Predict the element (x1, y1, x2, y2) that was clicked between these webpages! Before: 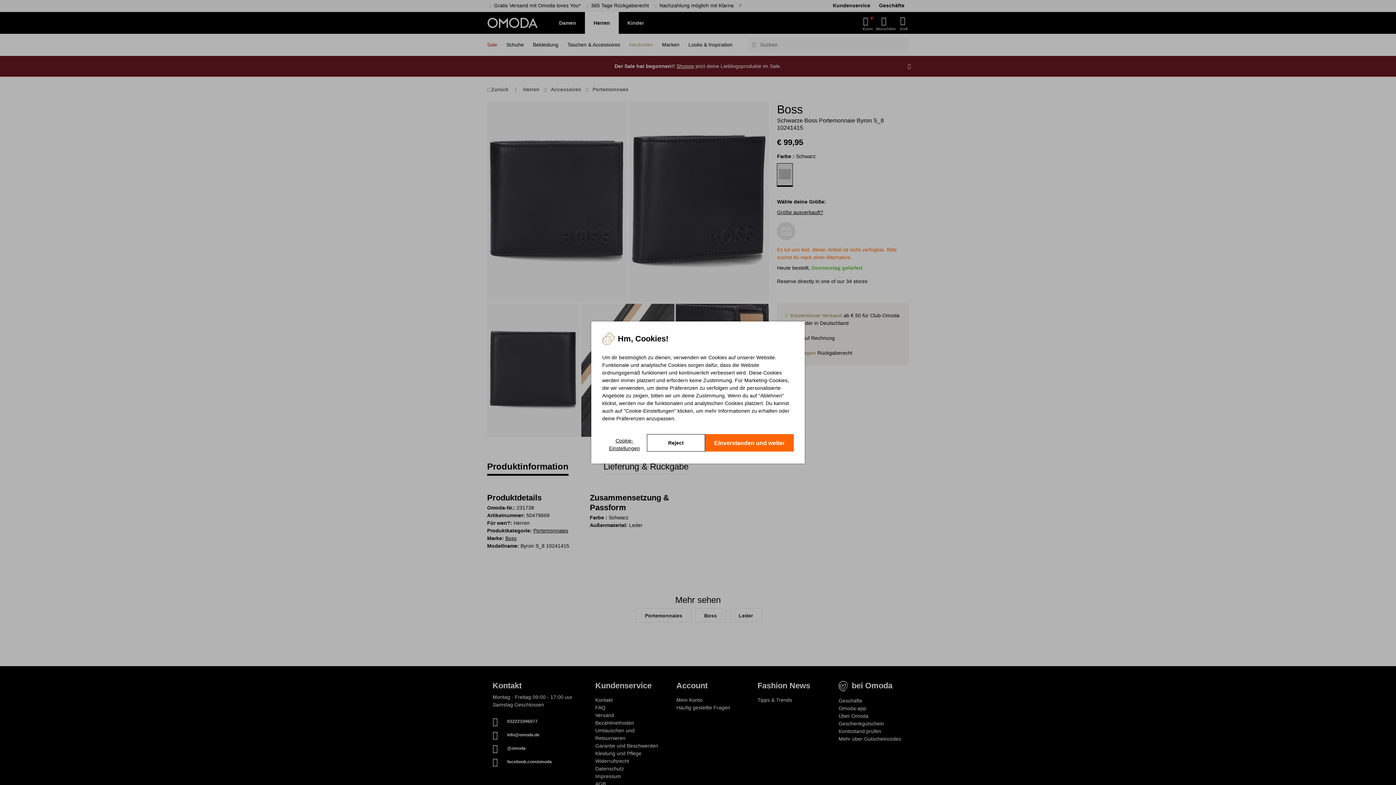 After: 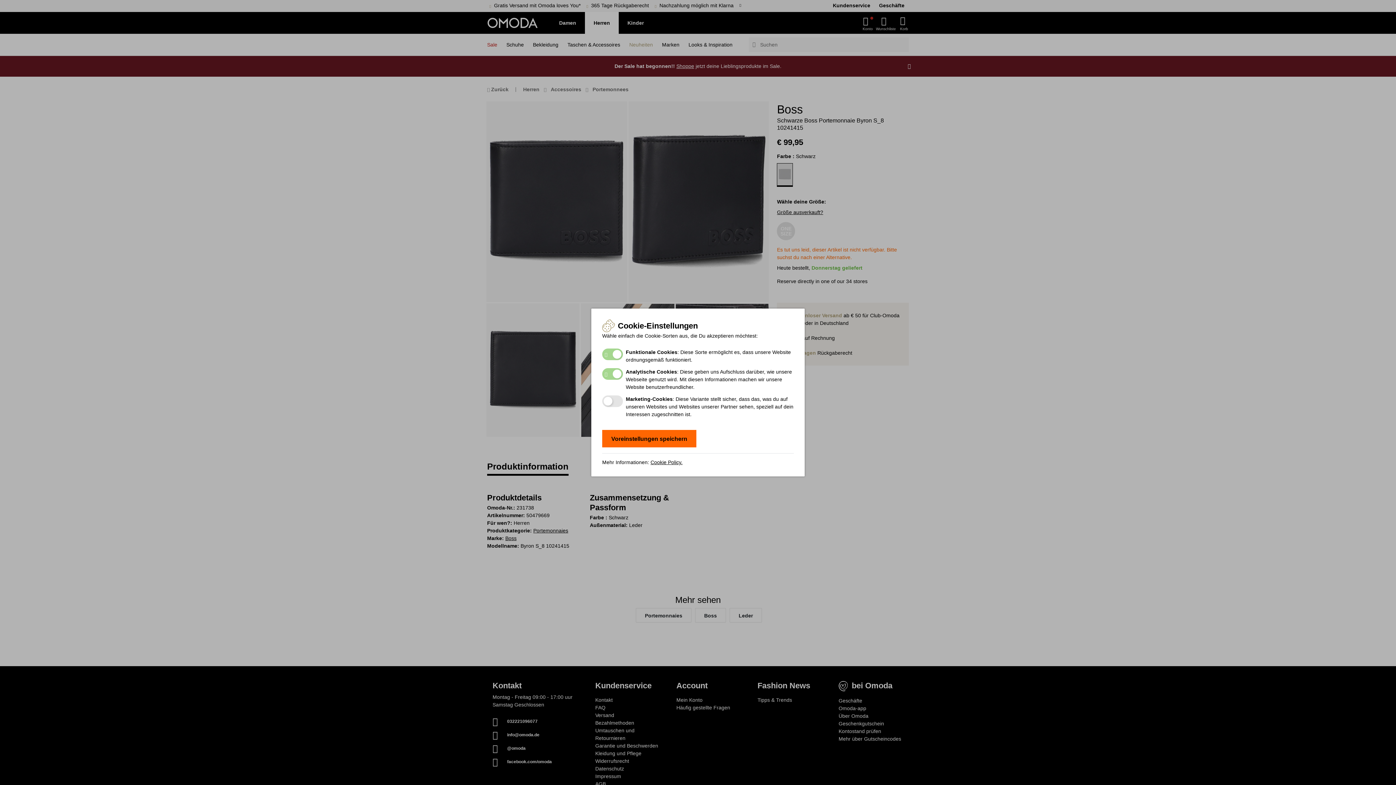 Action: label: Cookie-Einstellungen bbox: (602, 434, 646, 452)